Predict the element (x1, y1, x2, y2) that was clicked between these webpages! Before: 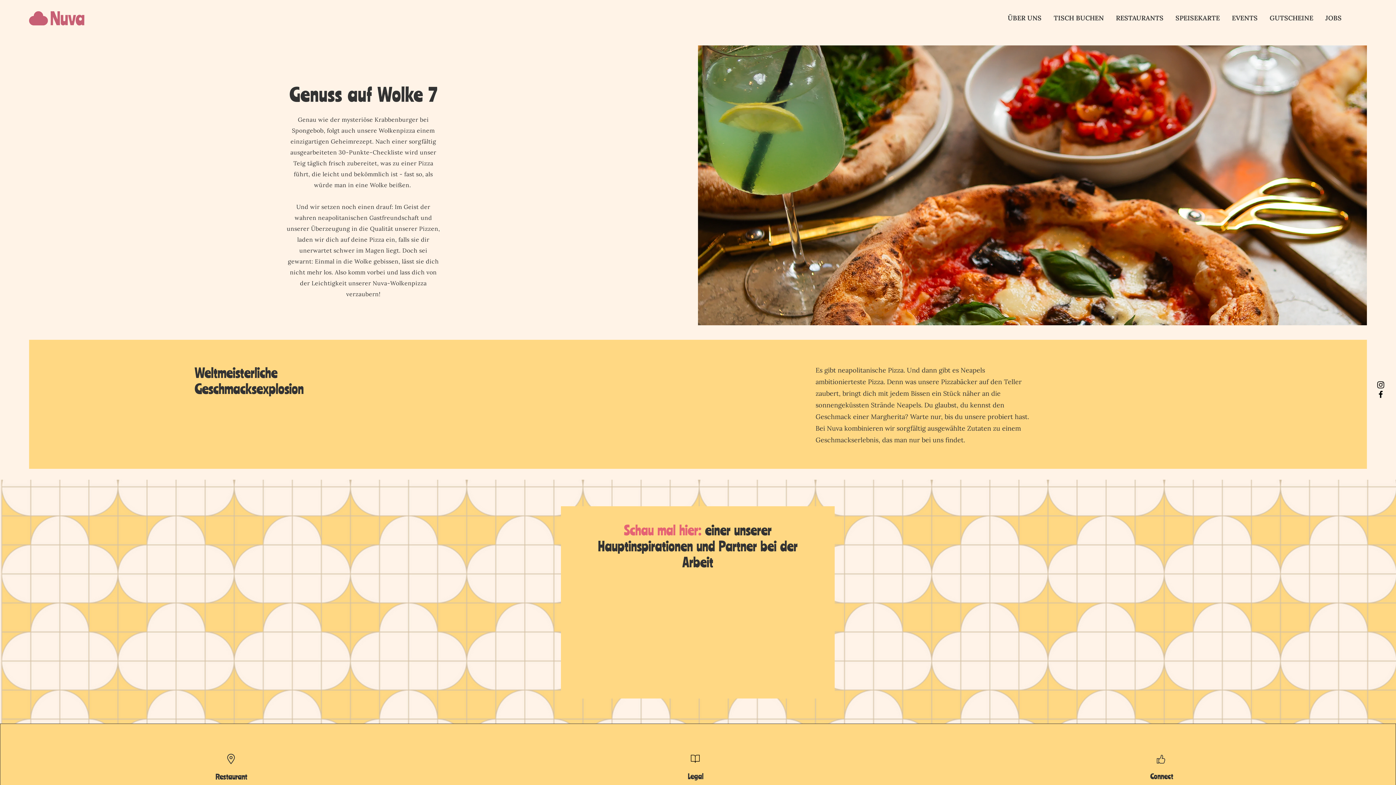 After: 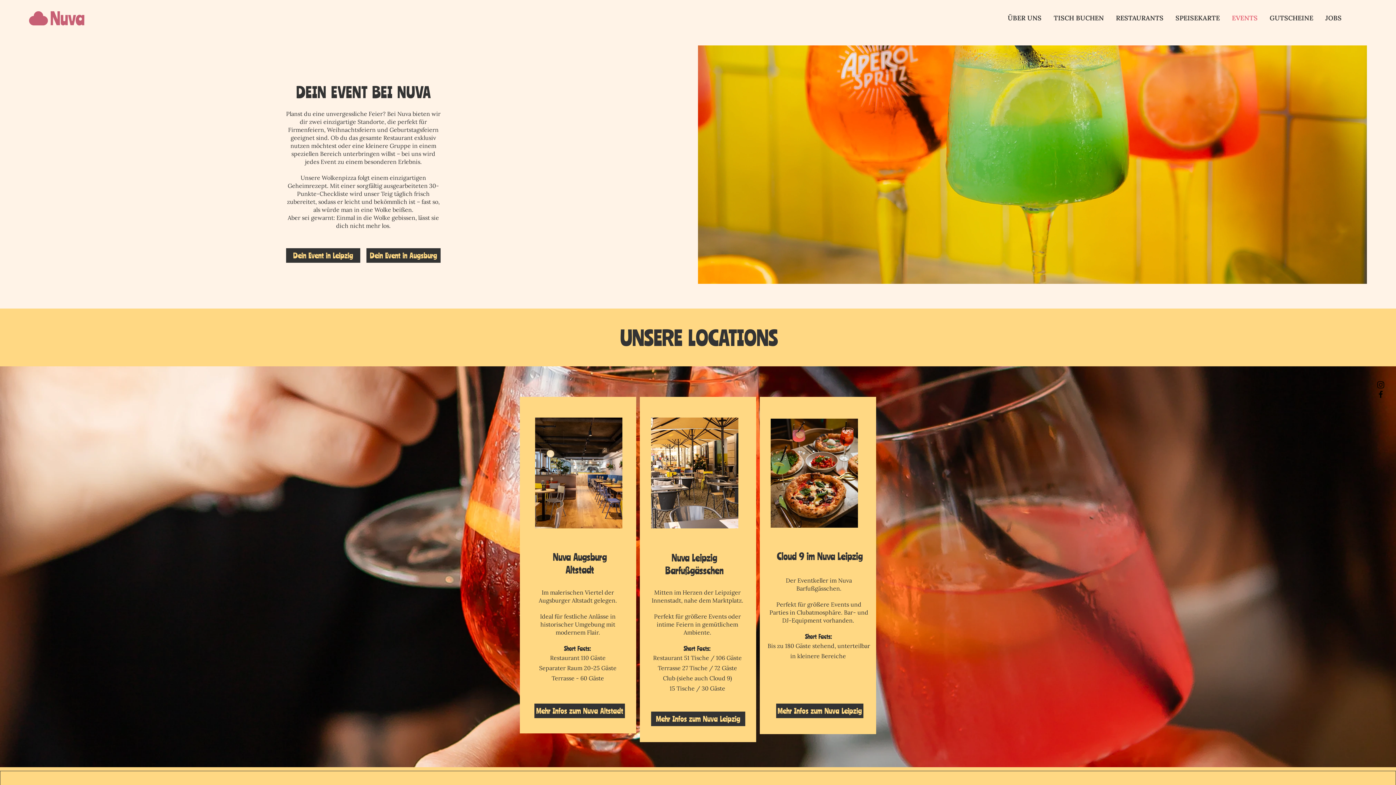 Action: bbox: (1226, 9, 1264, 27) label: EVENTS